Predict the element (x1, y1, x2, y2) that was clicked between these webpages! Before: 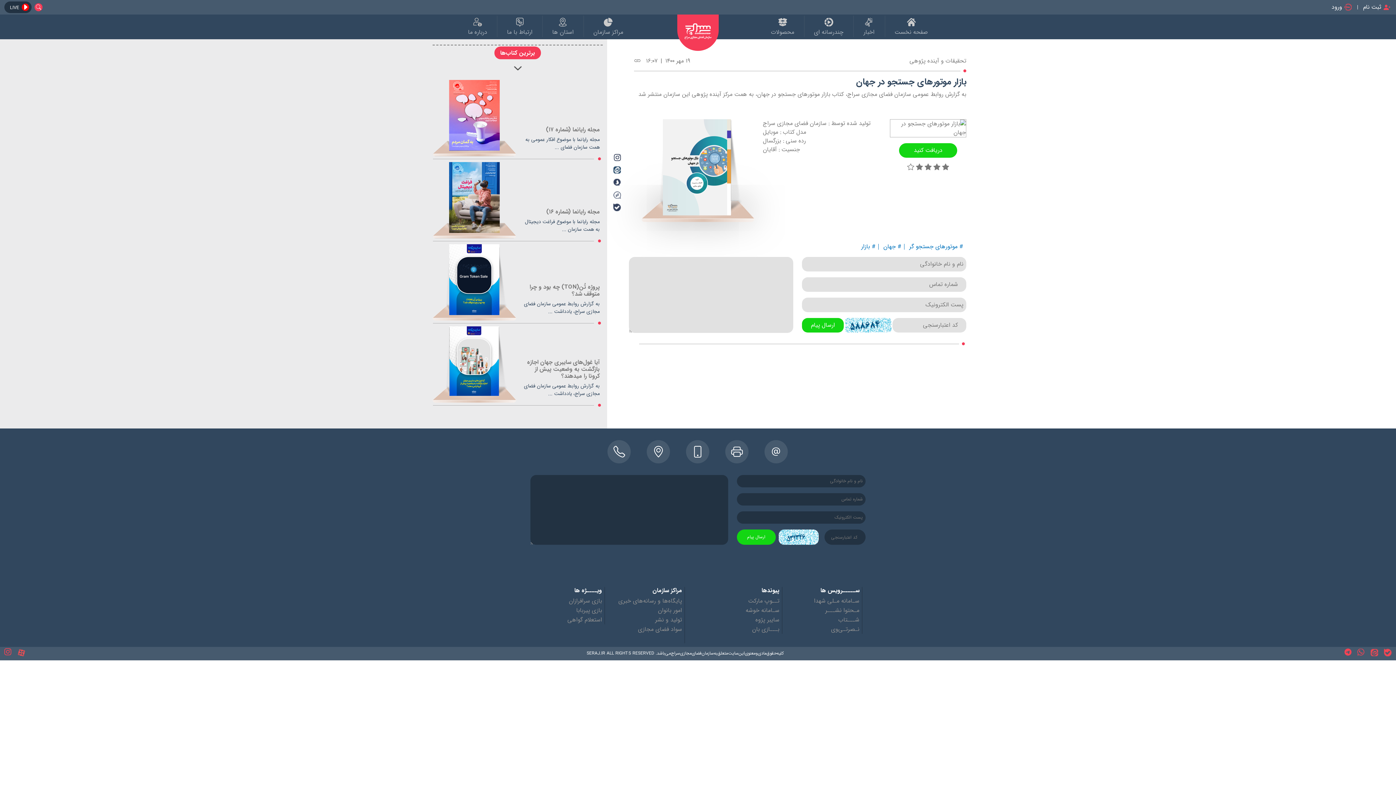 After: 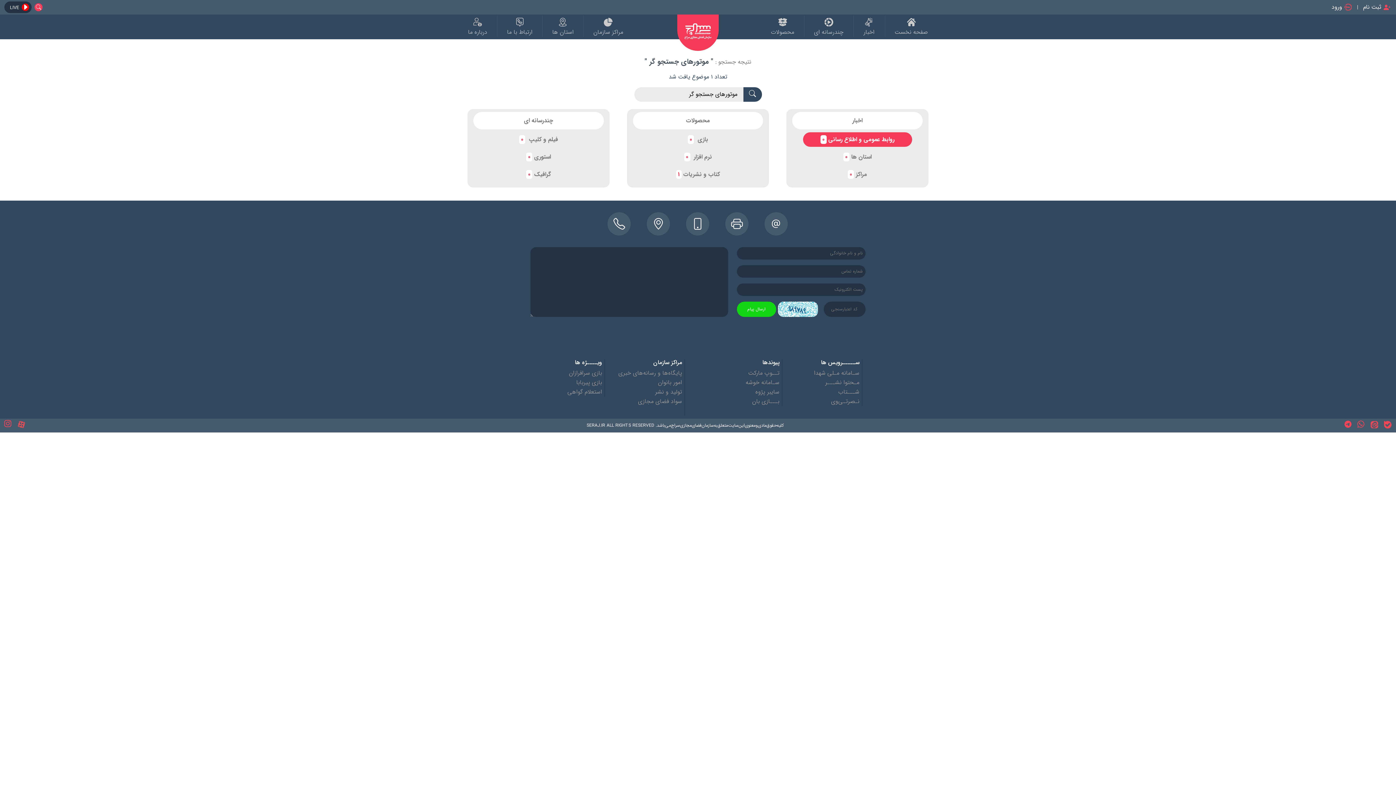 Action: label: # موتورهای جستجو گر bbox: (906, 242, 966, 251)